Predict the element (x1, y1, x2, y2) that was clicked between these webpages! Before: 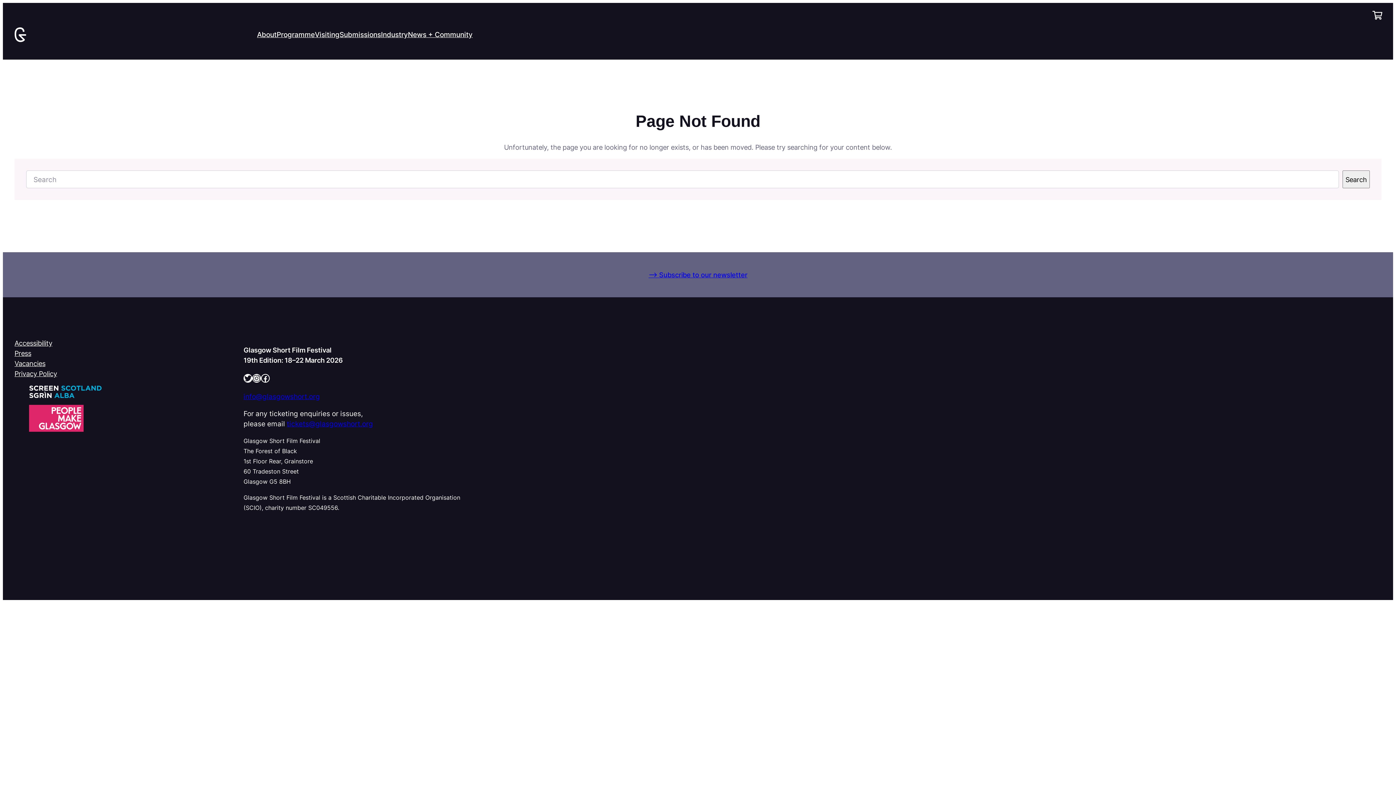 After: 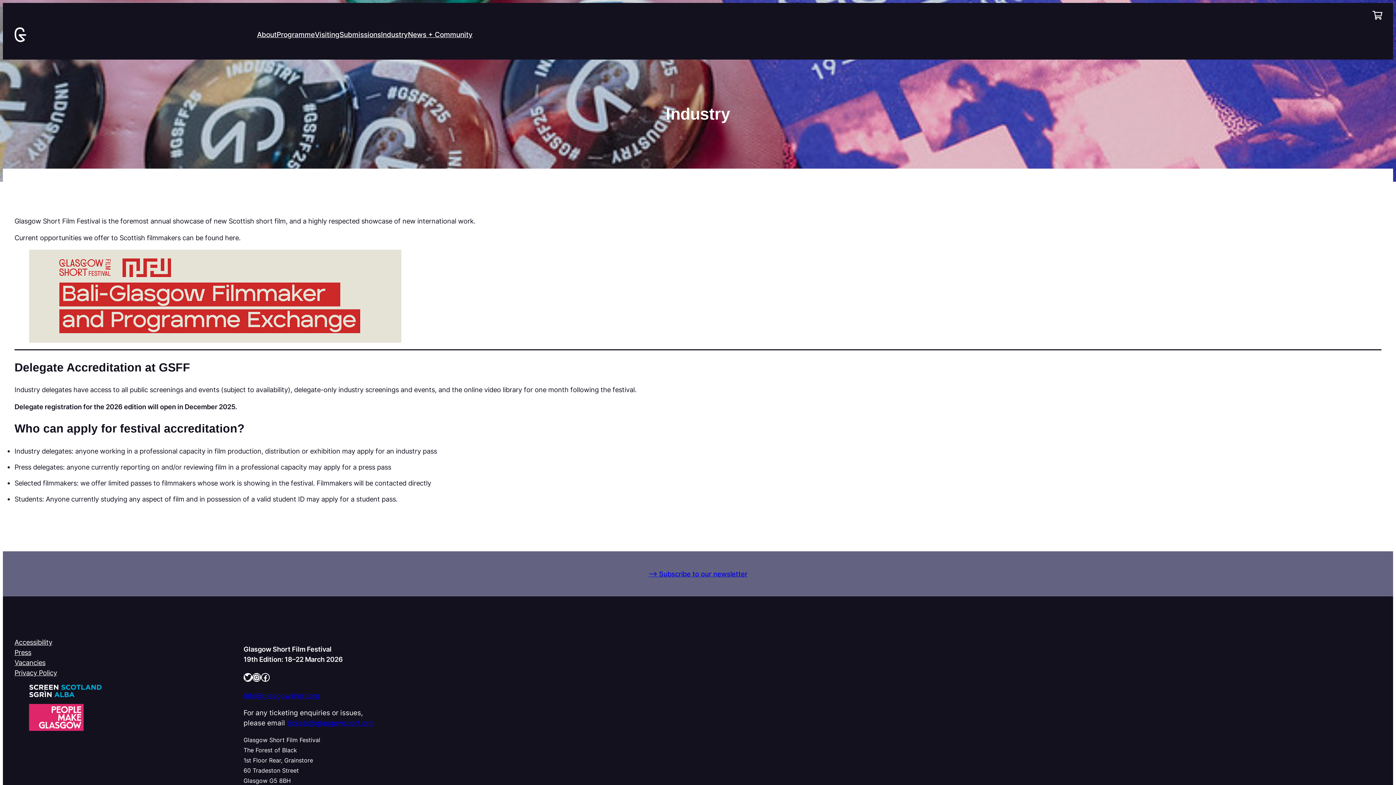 Action: label: Industry bbox: (381, 29, 408, 39)